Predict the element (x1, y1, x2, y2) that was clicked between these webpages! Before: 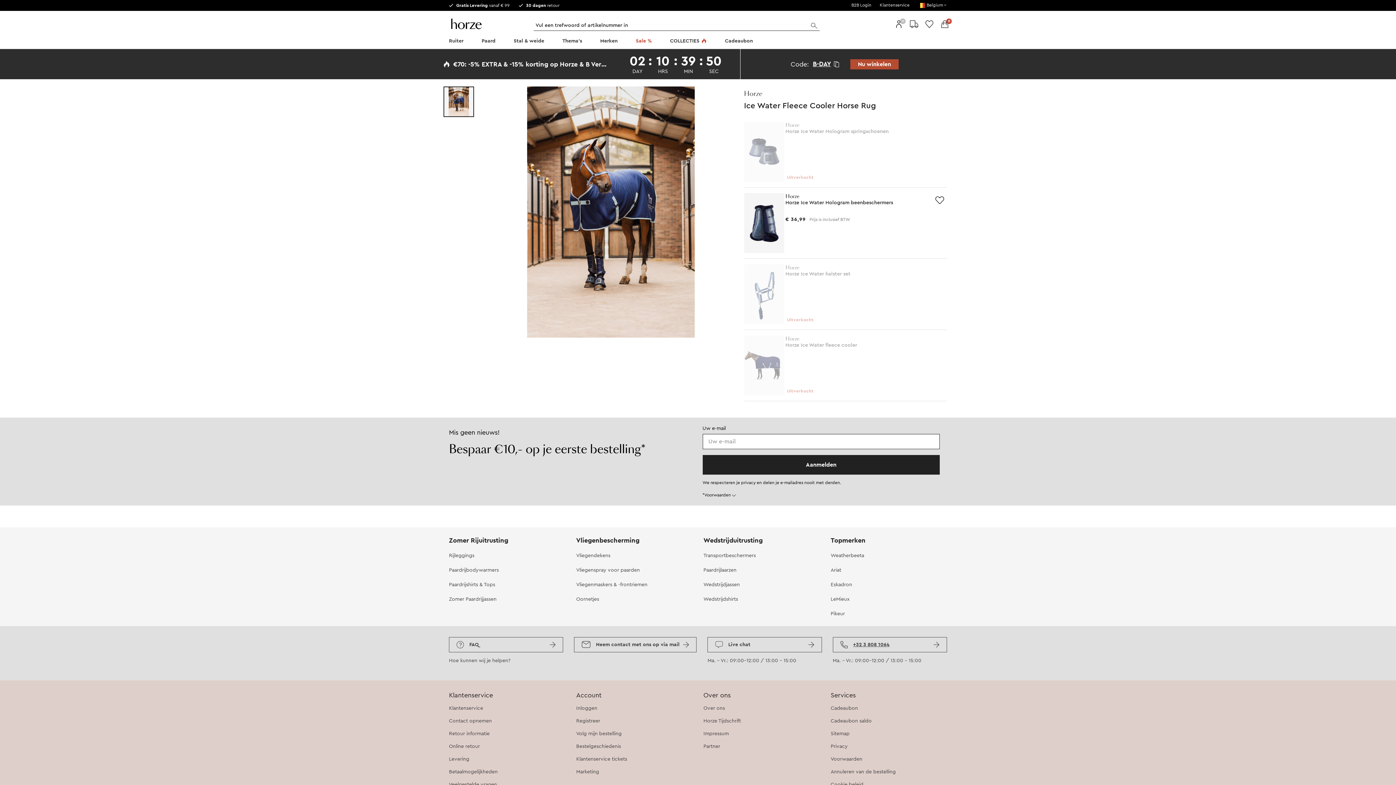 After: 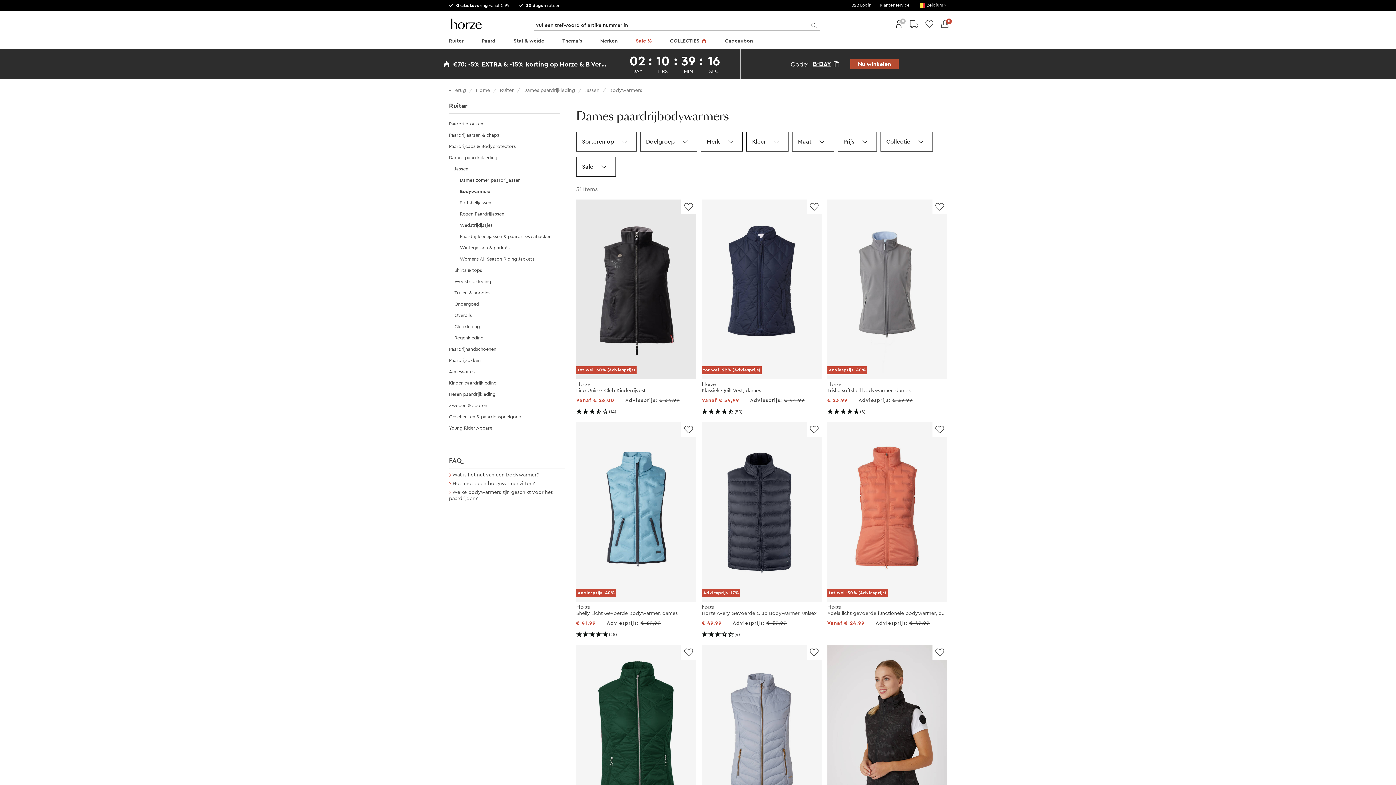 Action: bbox: (449, 568, 498, 573) label: Paardrijbodywarmers